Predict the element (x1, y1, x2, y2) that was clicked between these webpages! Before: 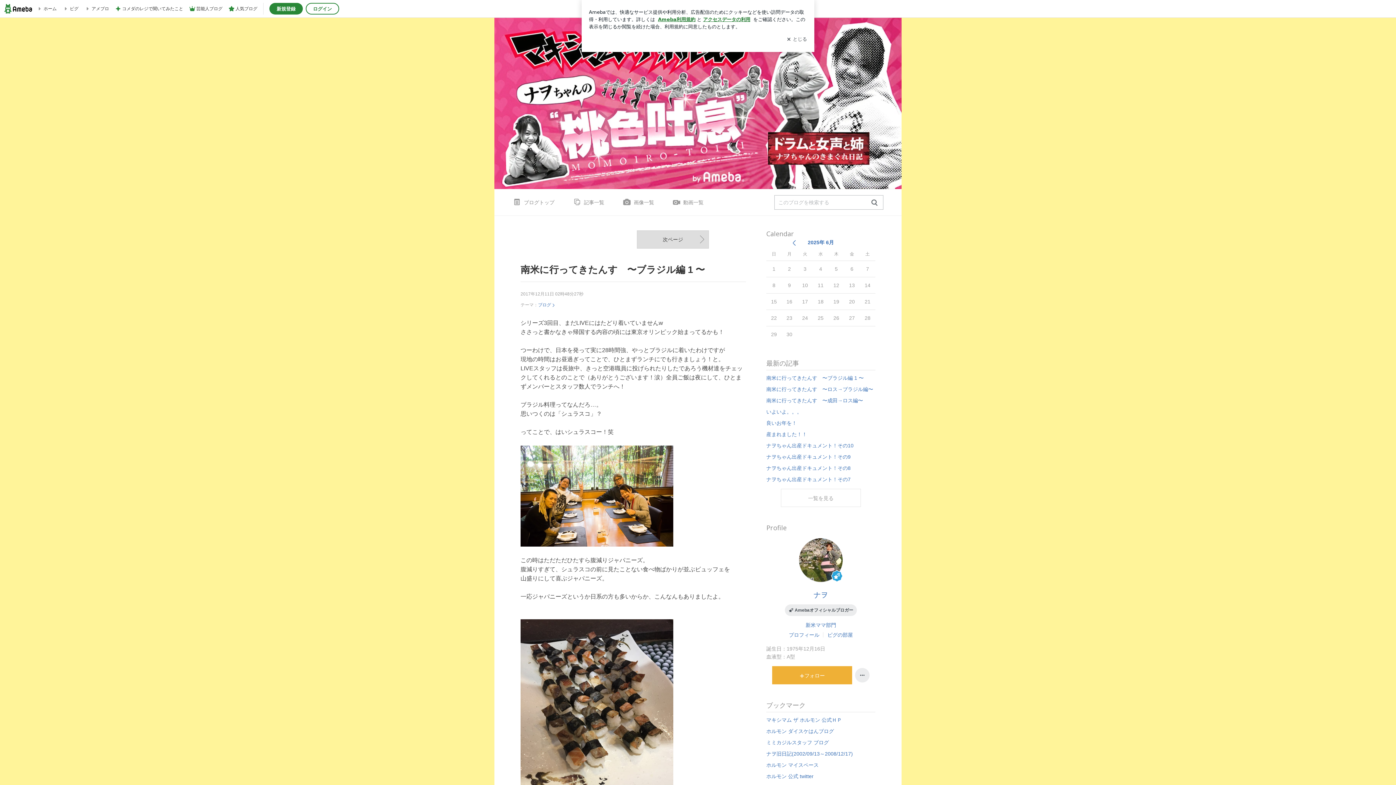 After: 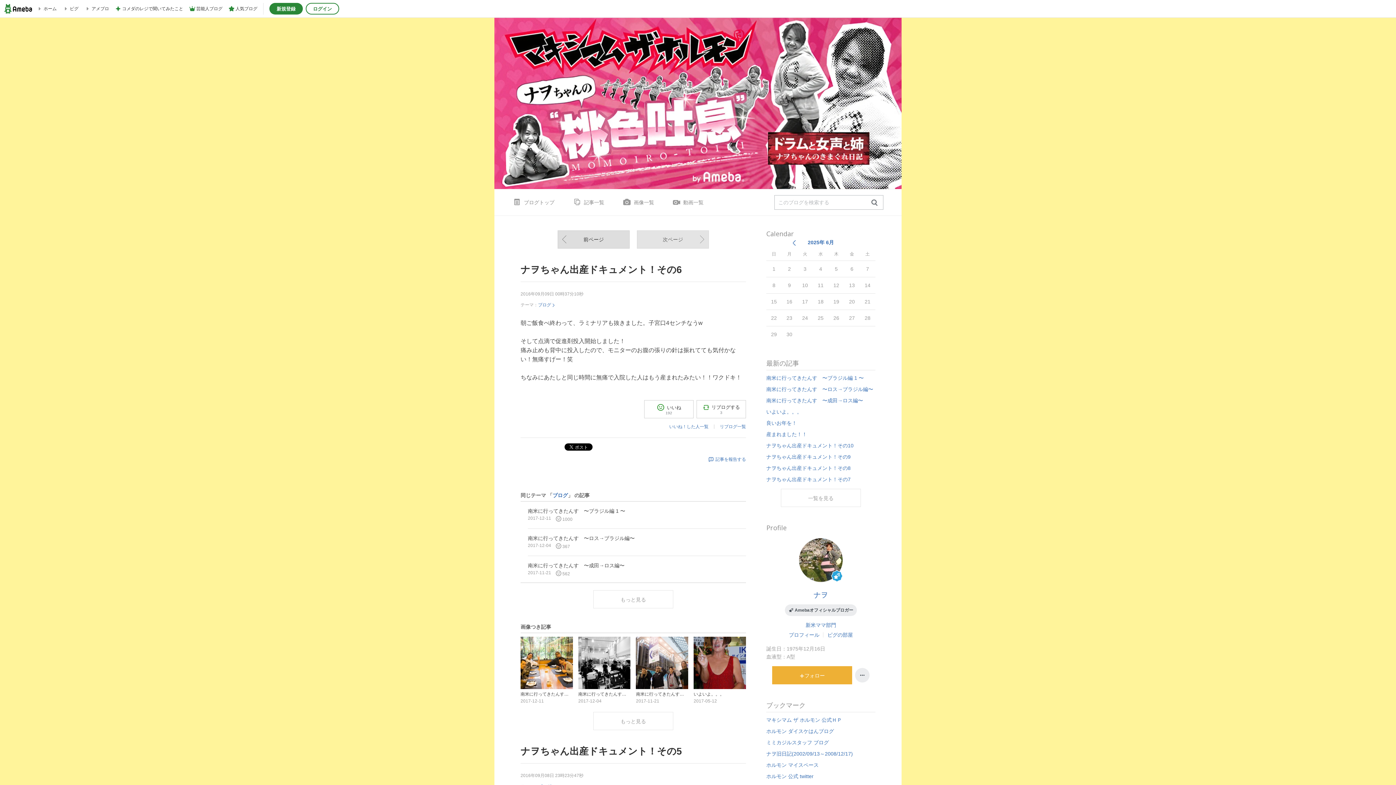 Action: bbox: (637, 230, 709, 248) label: 次ページ